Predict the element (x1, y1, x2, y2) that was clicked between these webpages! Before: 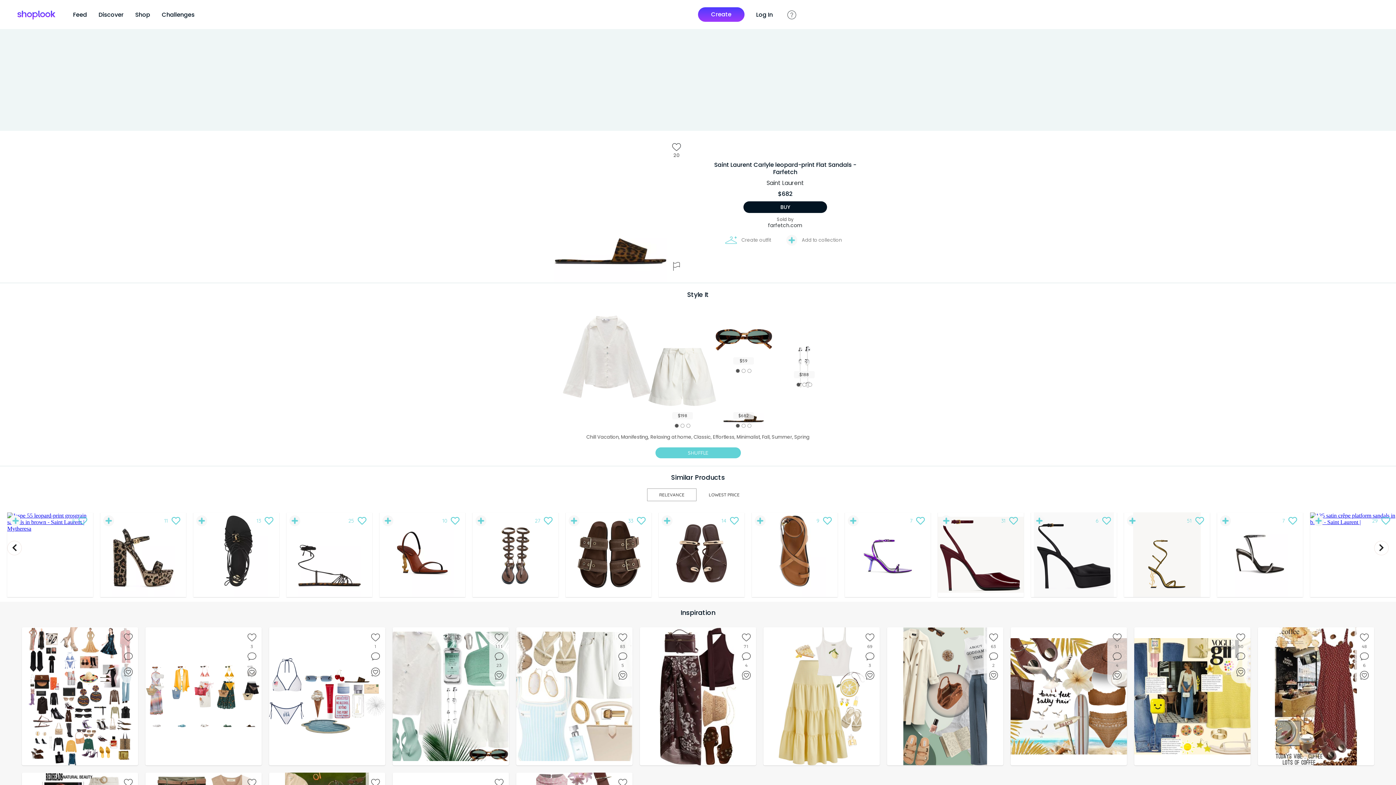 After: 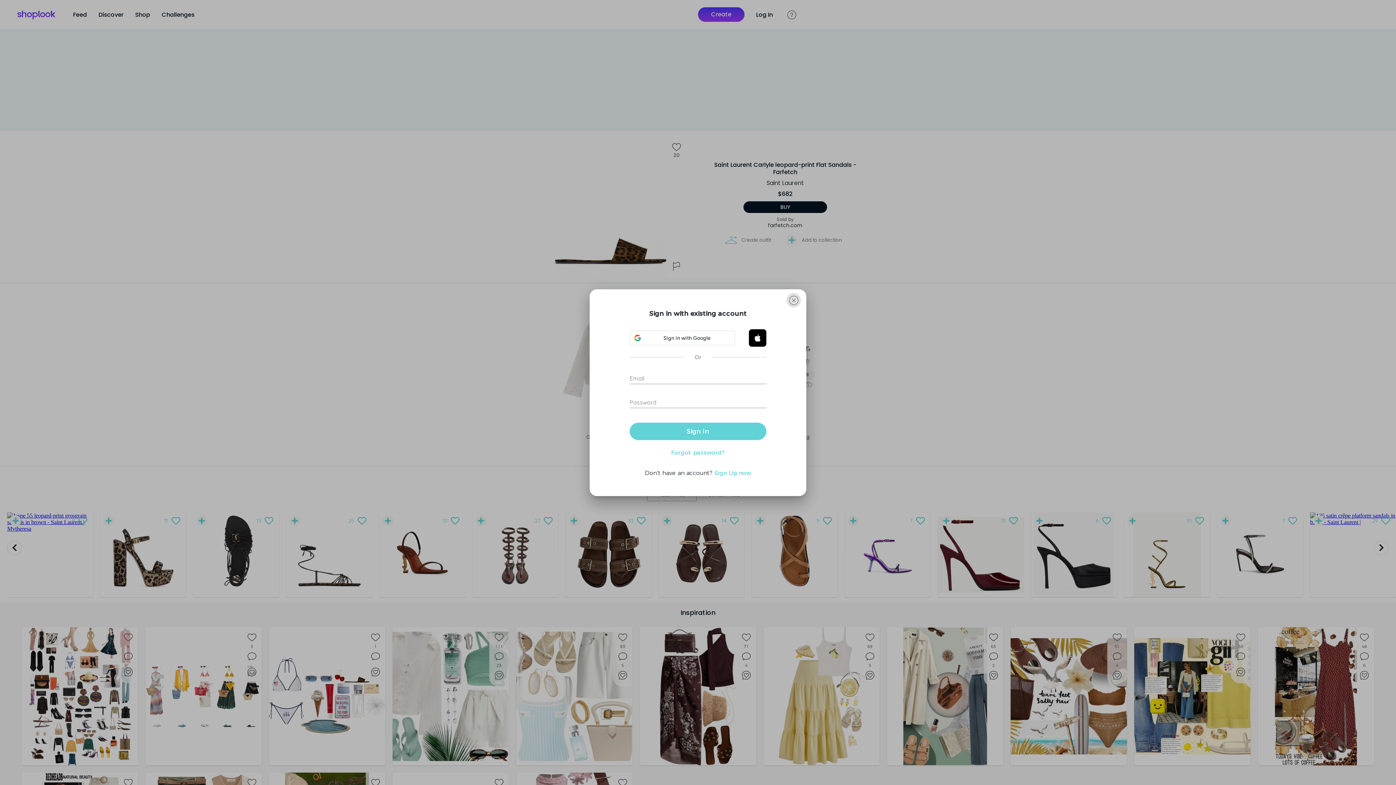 Action: label: like bbox: (542, 515, 553, 526)